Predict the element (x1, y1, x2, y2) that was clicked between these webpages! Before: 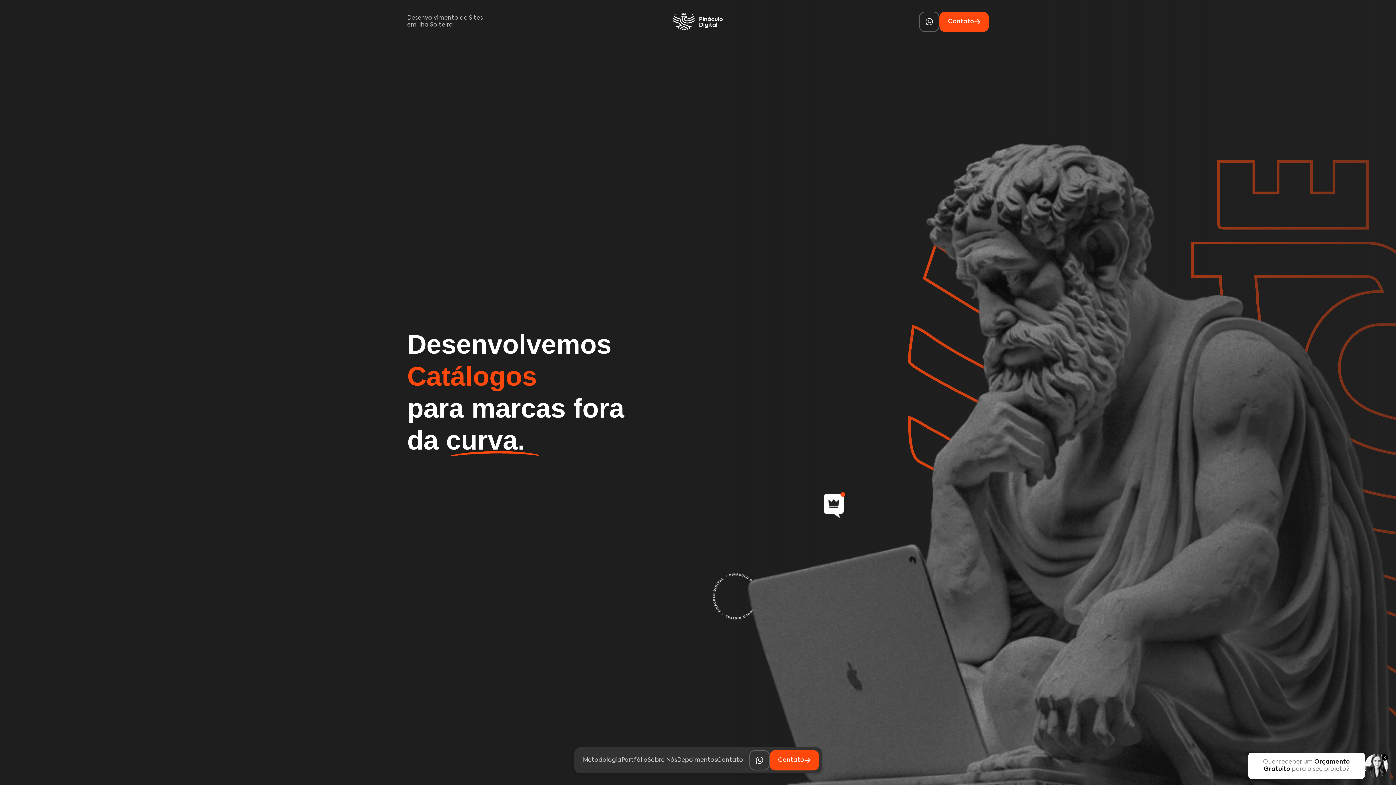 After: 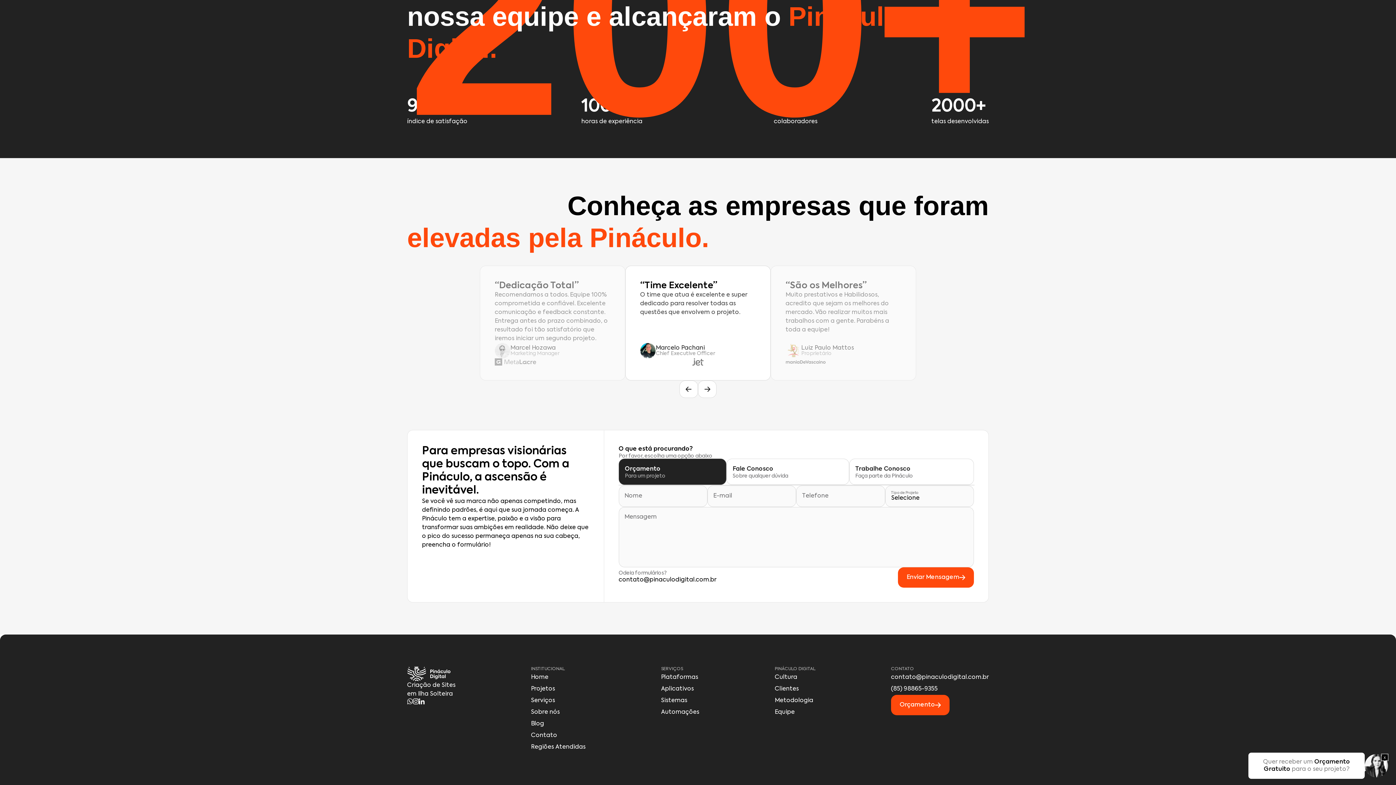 Action: bbox: (939, 11, 989, 32) label: Contato